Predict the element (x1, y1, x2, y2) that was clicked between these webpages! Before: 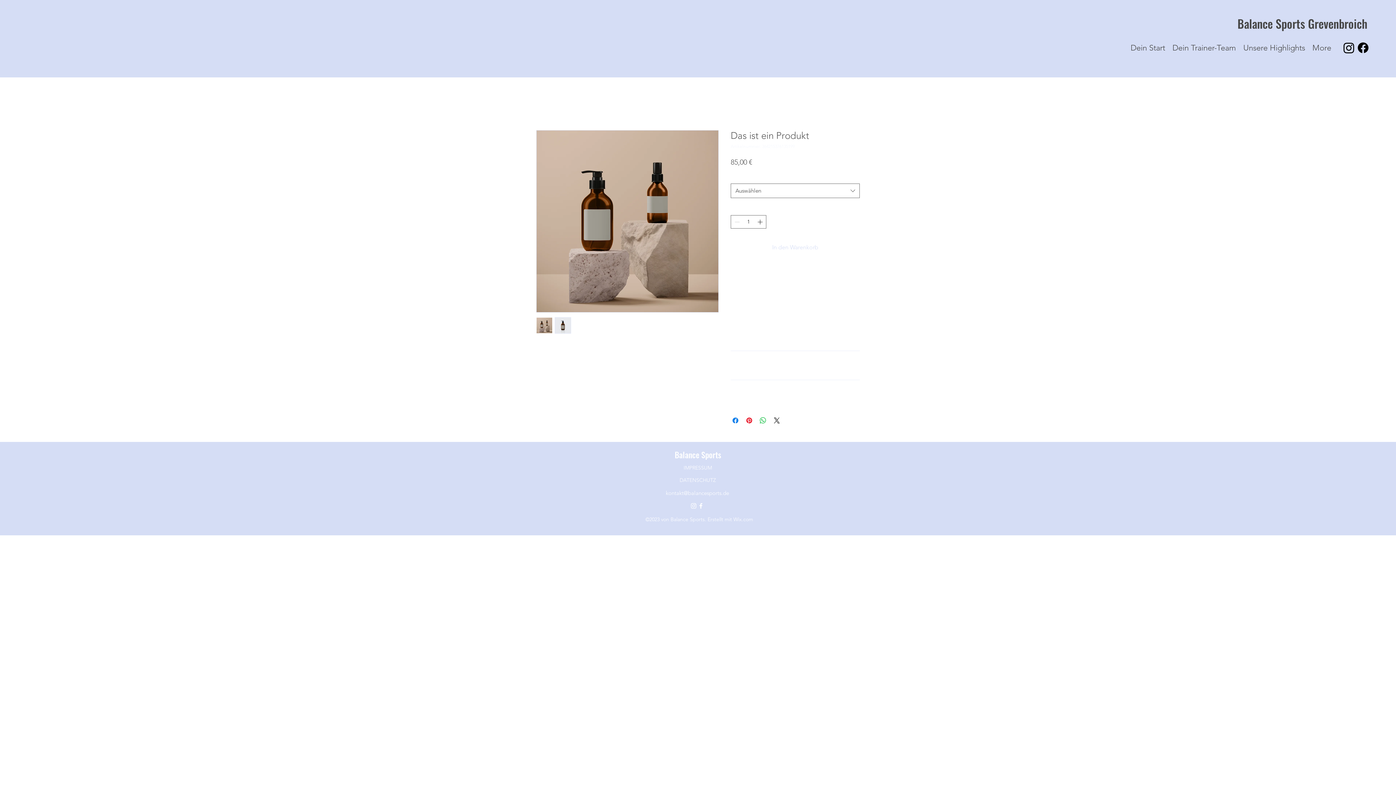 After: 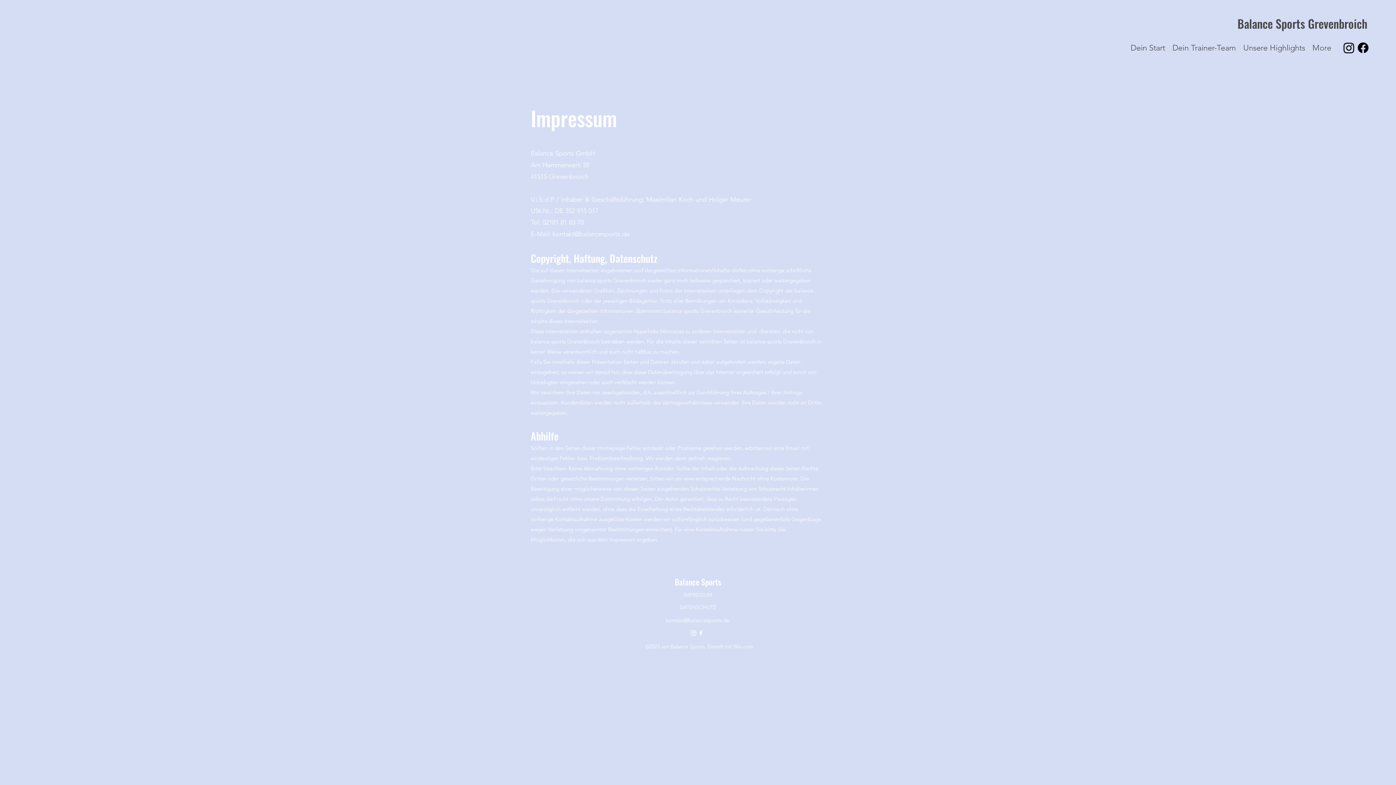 Action: bbox: (683, 464, 712, 471) label: IMPRESSUM